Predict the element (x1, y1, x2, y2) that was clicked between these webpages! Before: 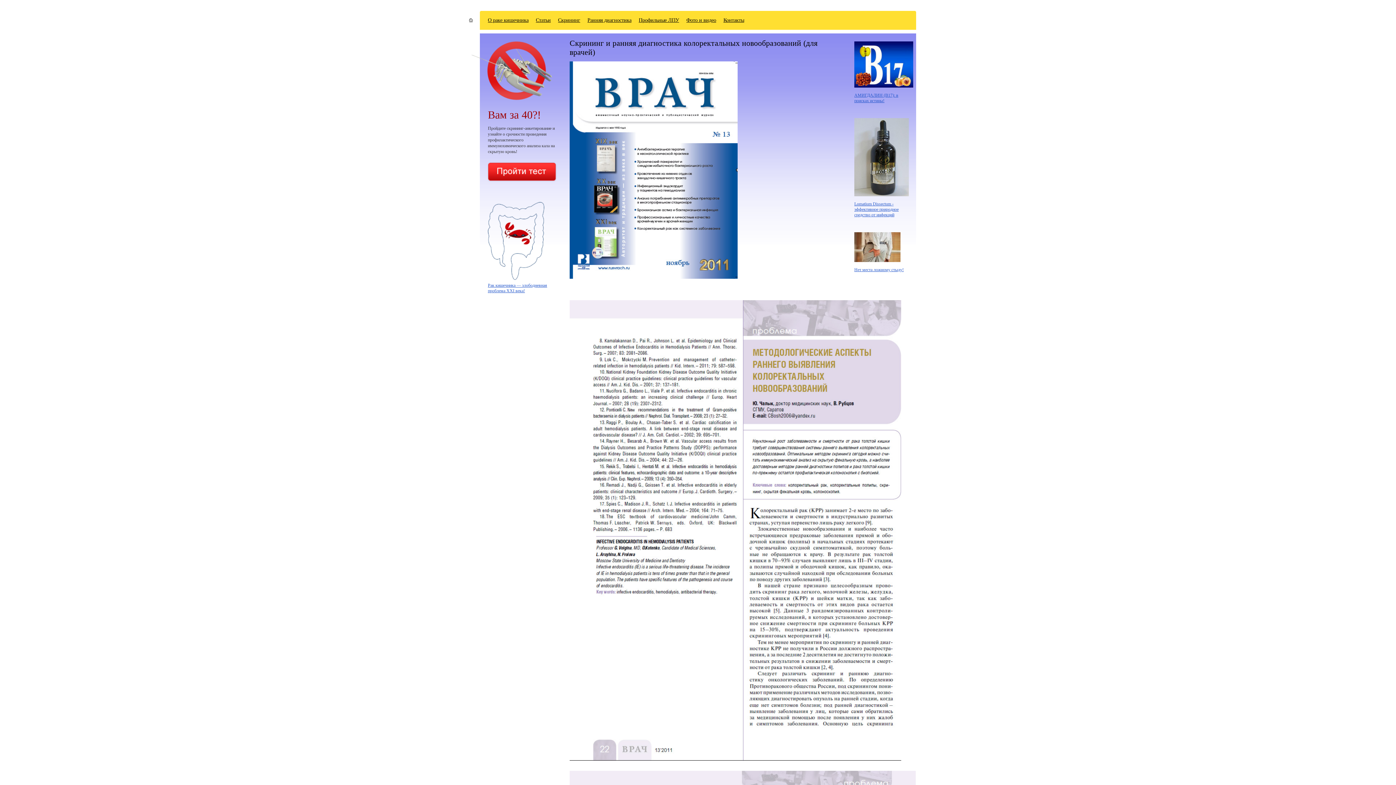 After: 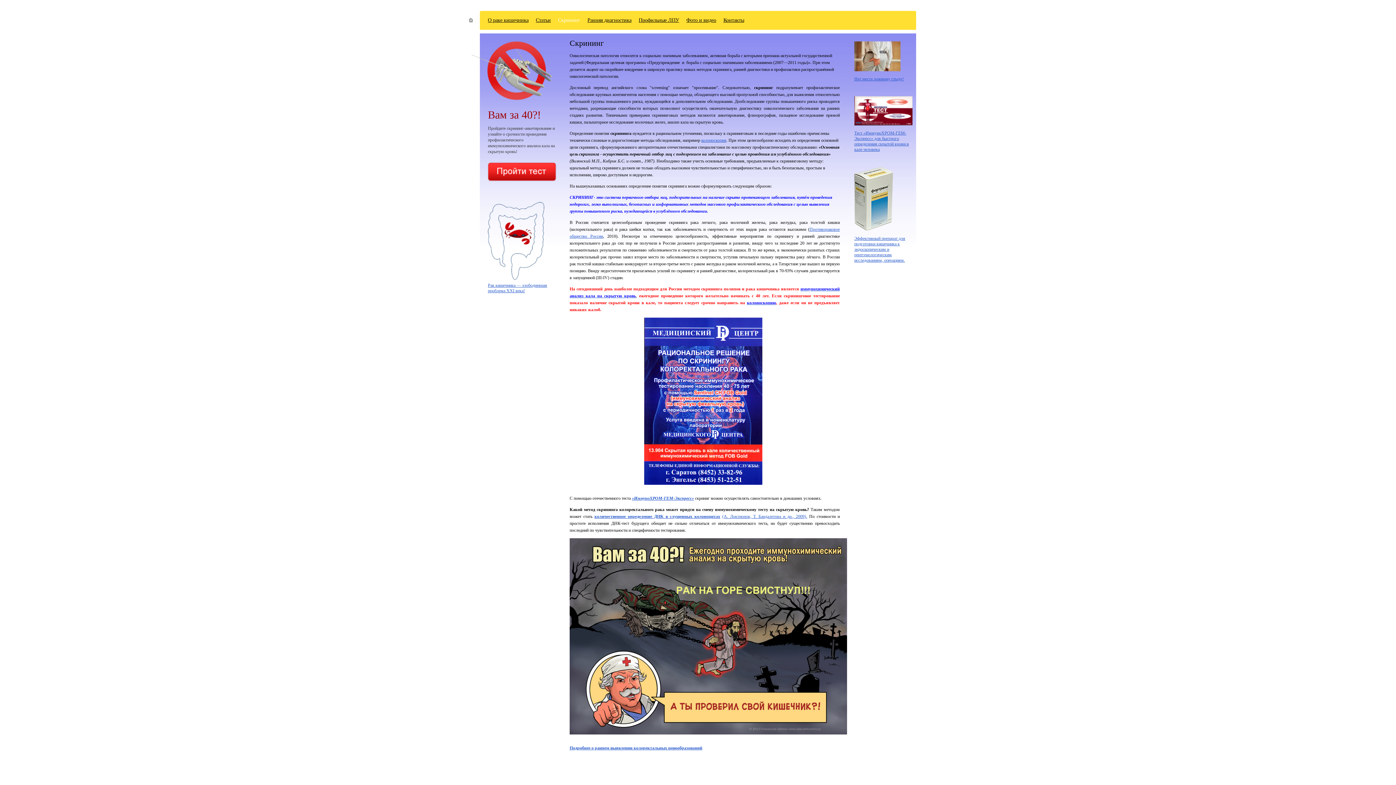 Action: bbox: (558, 17, 580, 22) label: Скрининг